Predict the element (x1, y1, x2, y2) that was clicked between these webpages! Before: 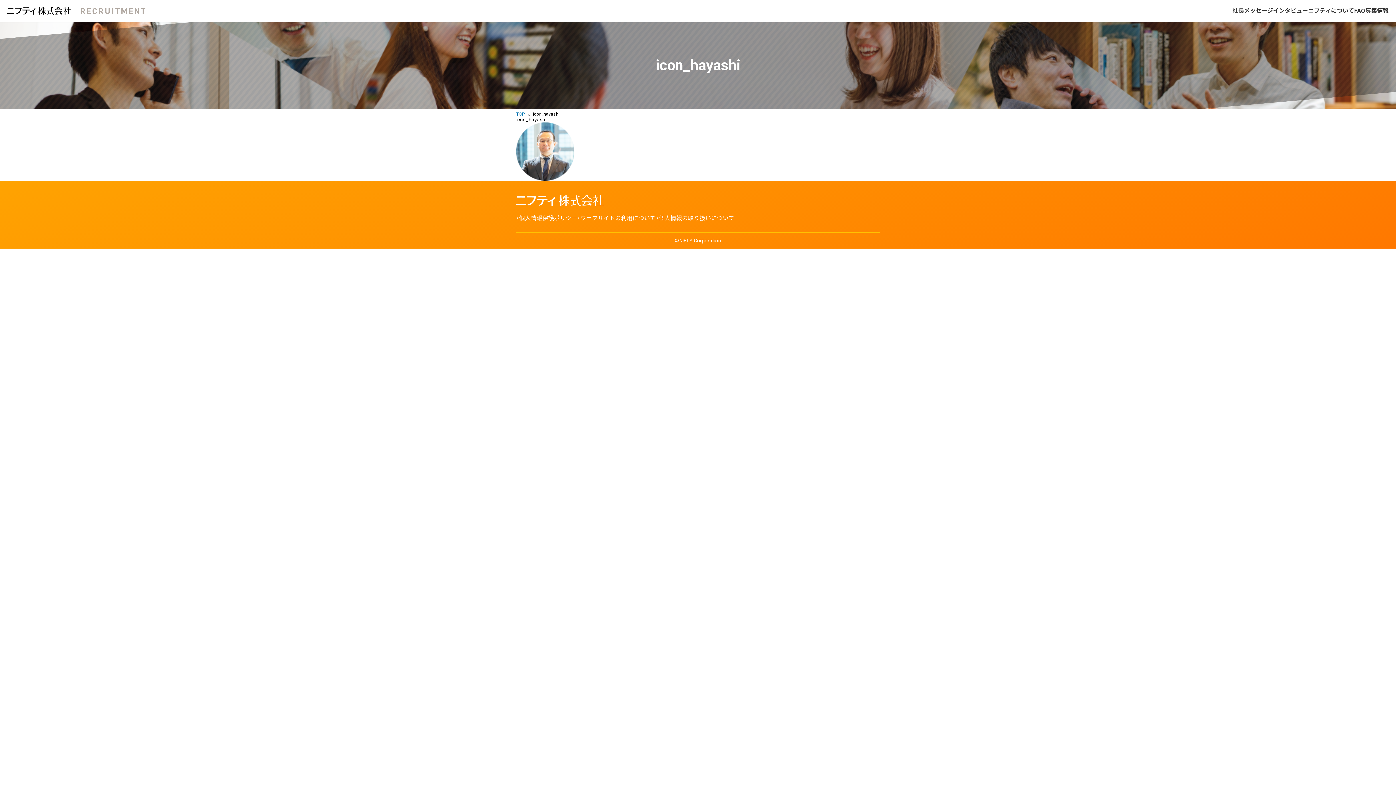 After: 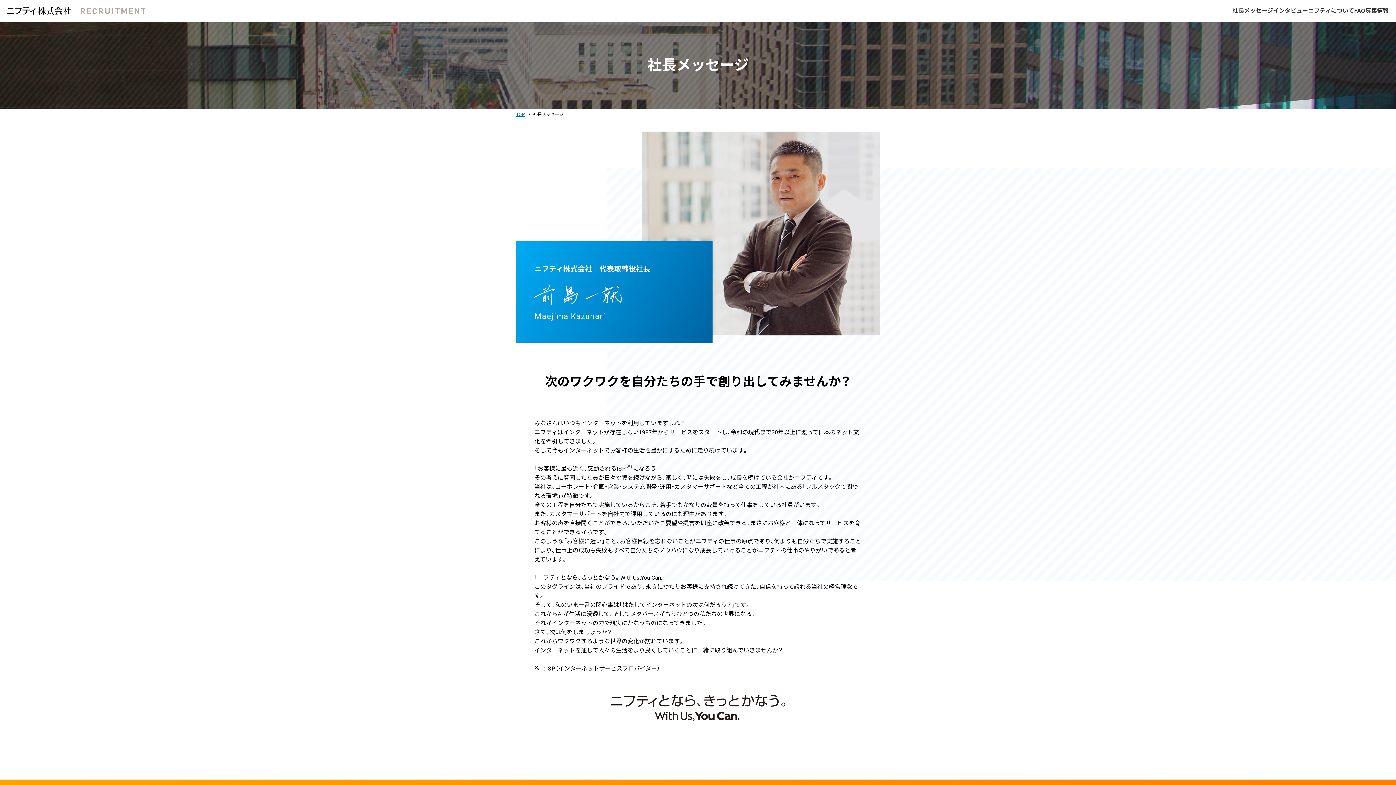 Action: label: 社長メッセージ bbox: (1232, 7, 1273, 14)